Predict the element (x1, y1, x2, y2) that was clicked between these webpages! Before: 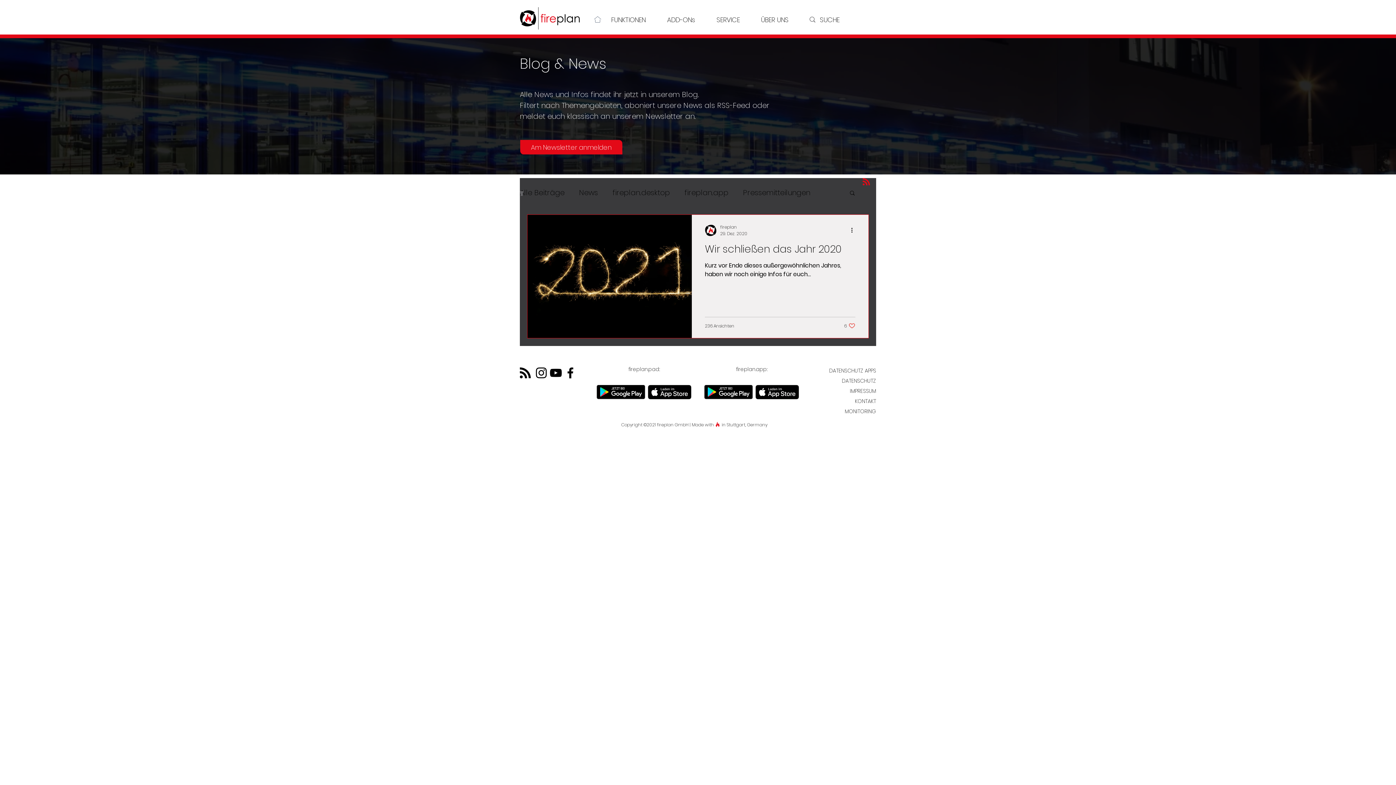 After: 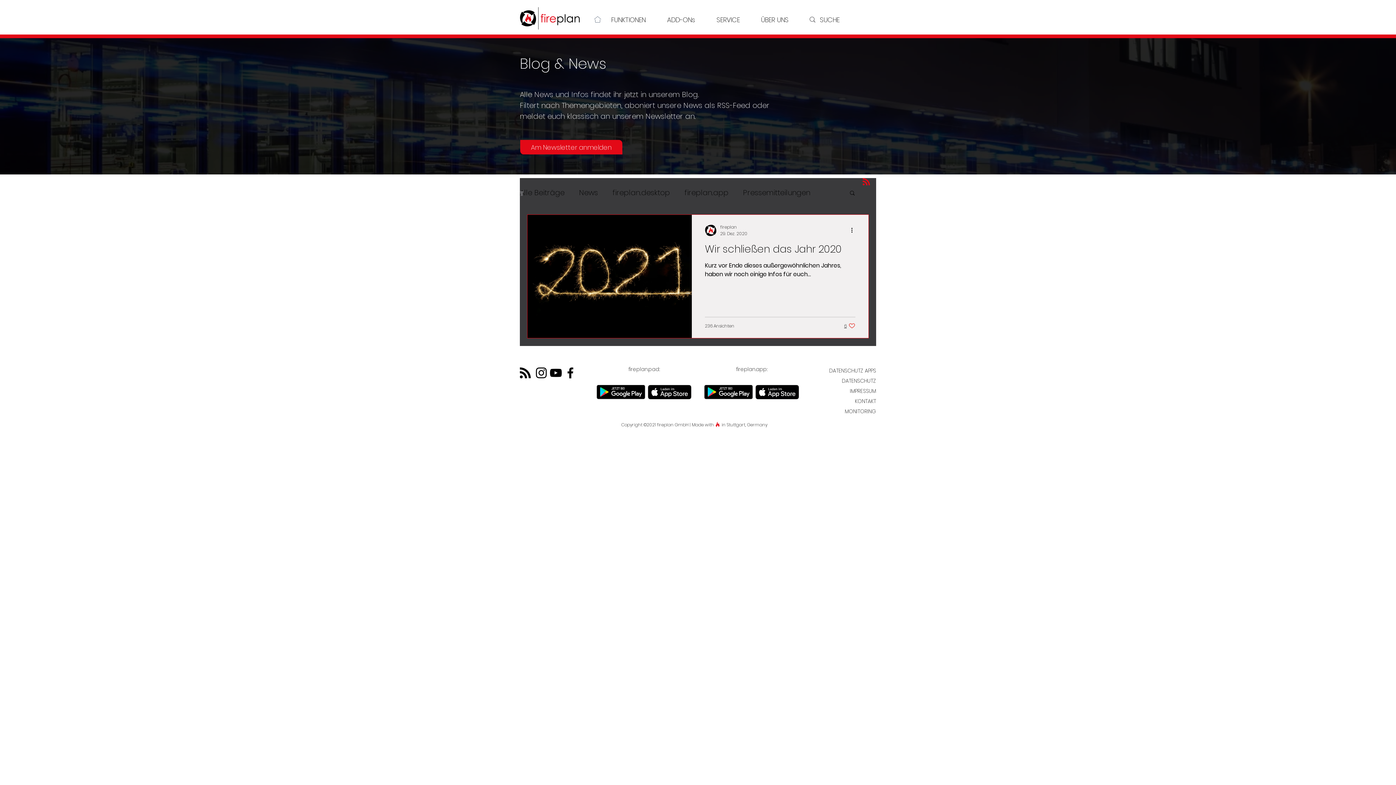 Action: bbox: (844, 322, 855, 329) label: Like post